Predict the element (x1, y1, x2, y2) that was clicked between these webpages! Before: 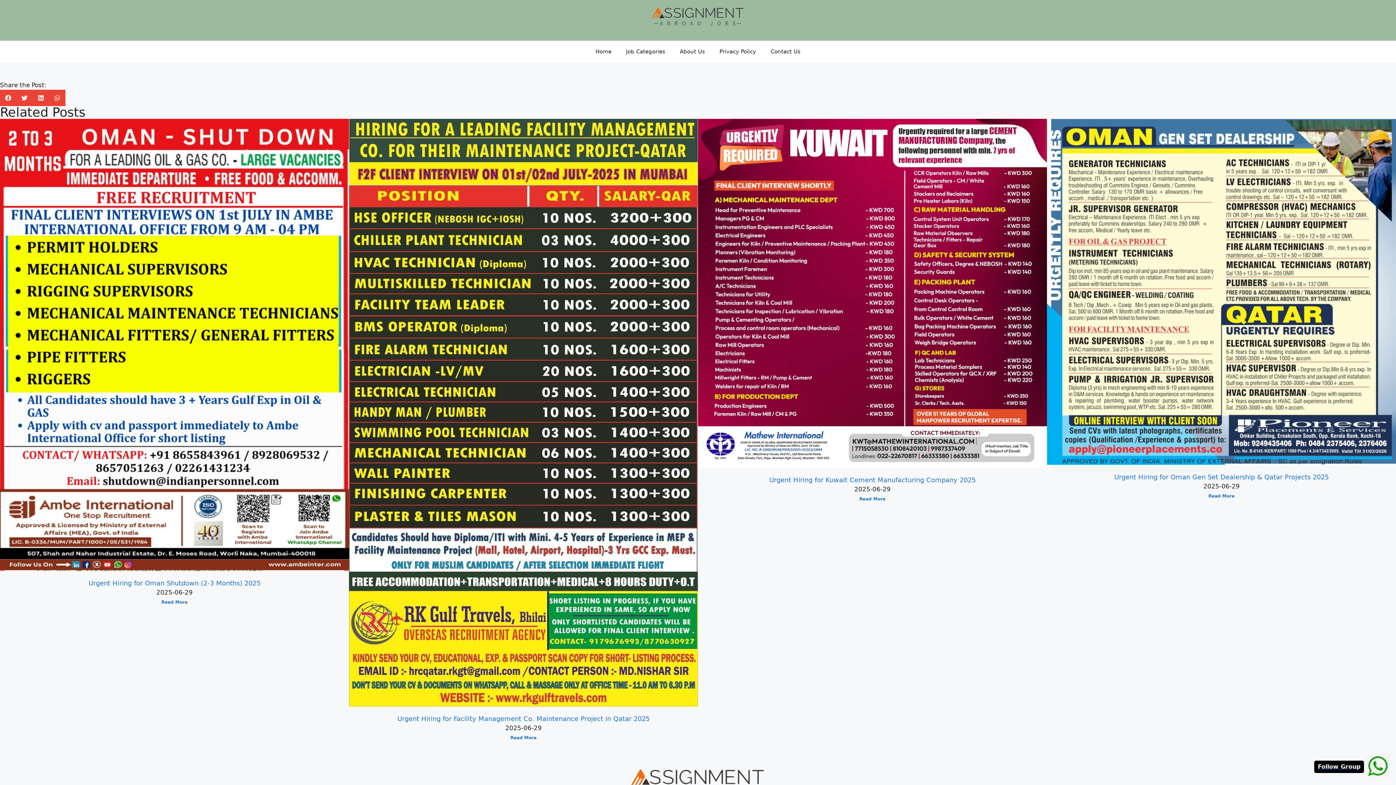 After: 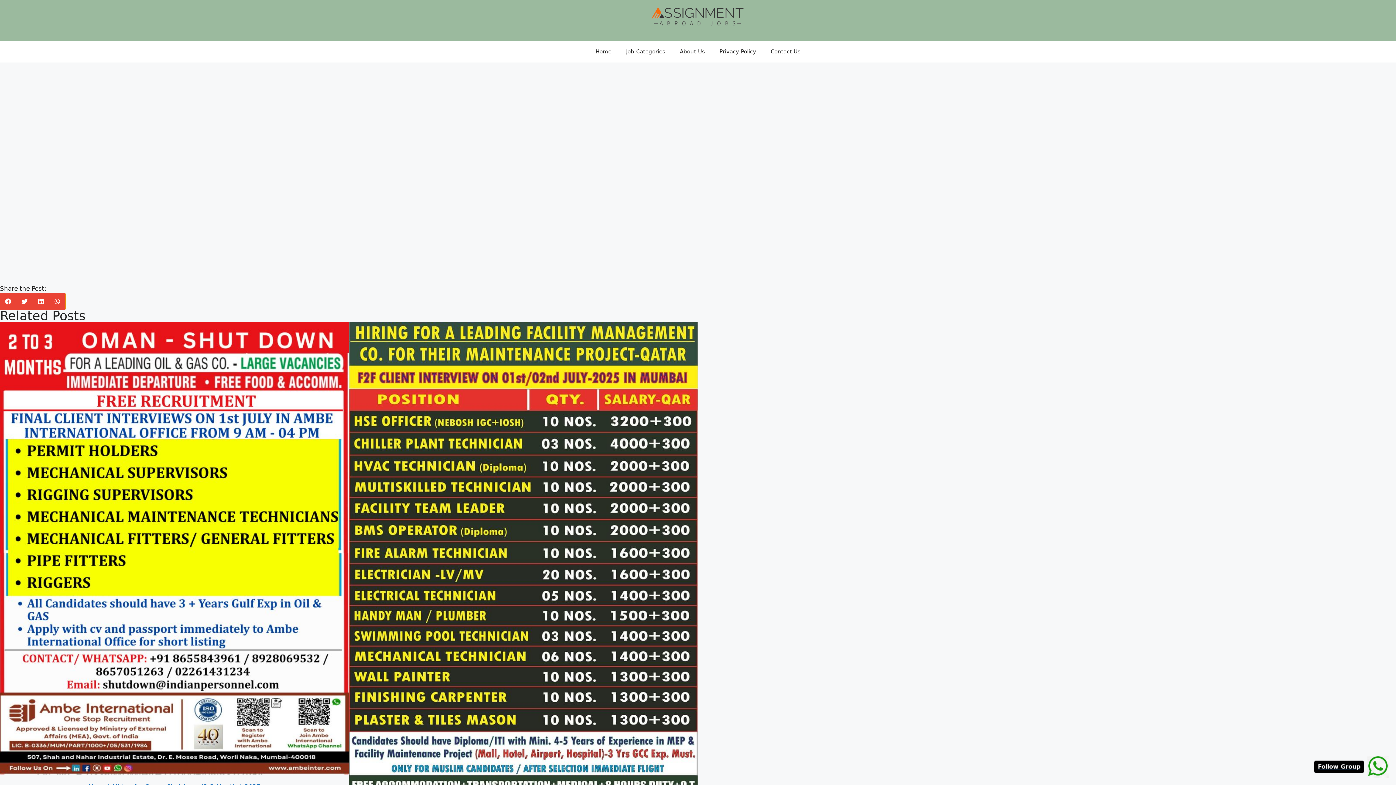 Action: label: Share on whatsapp bbox: (49, 89, 65, 106)